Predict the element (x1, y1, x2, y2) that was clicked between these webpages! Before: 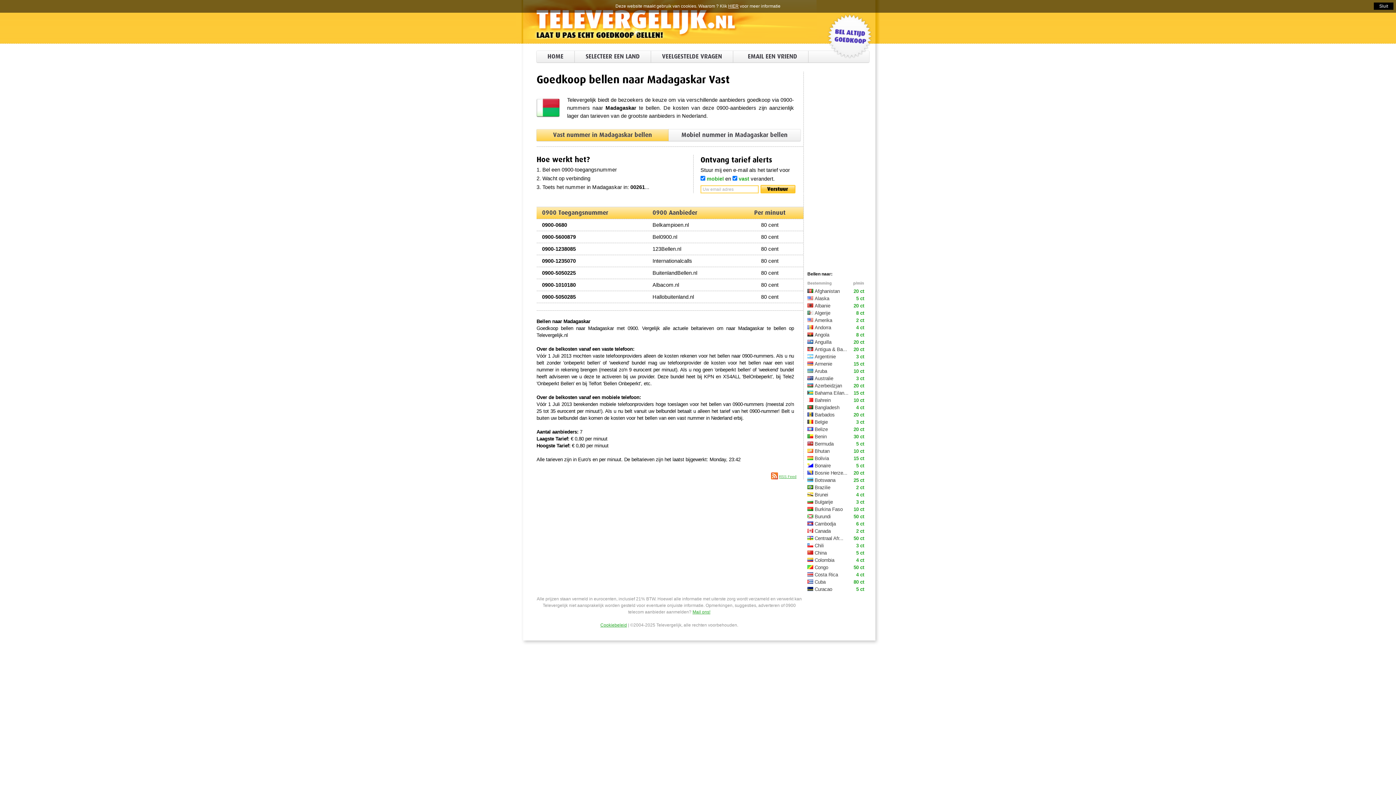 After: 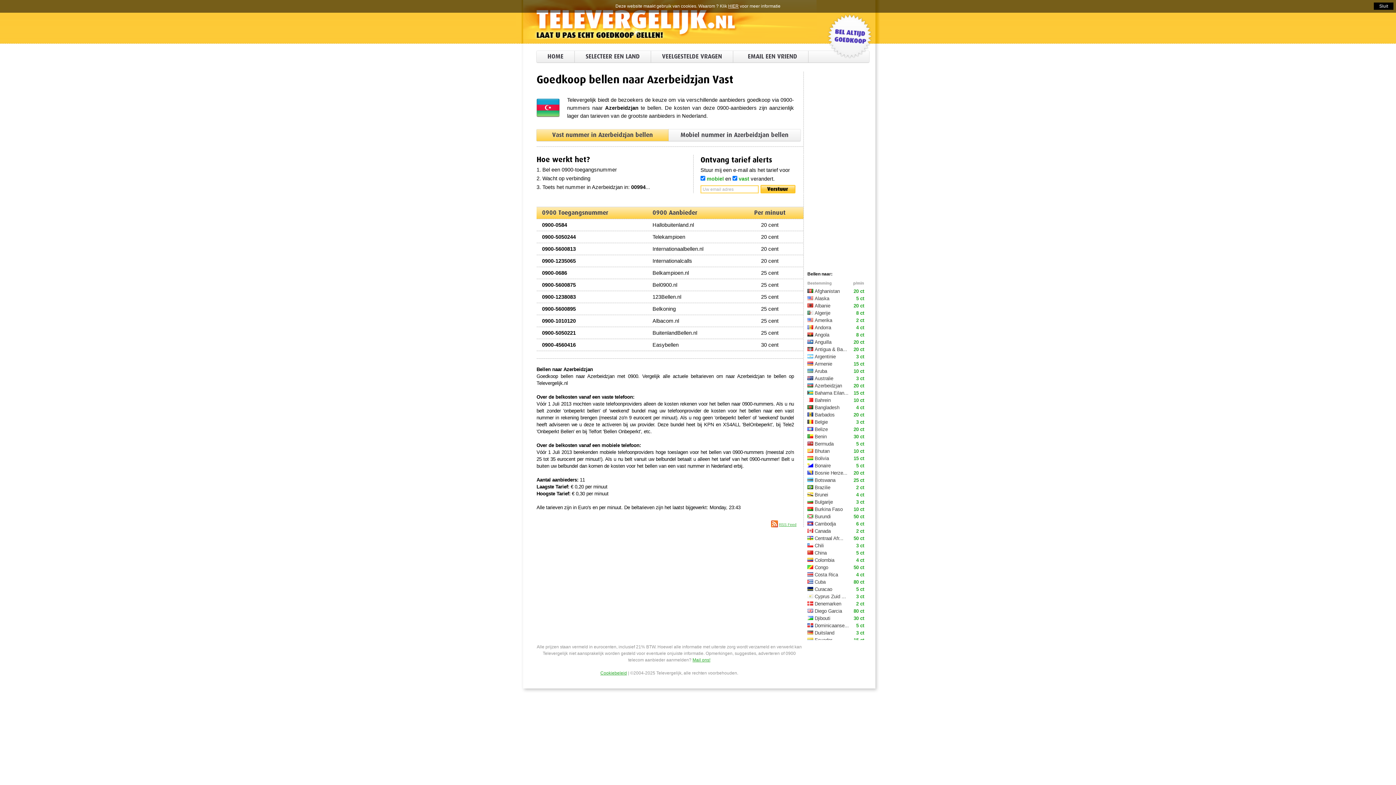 Action: label: Azerbeidzjan bbox: (814, 383, 842, 388)